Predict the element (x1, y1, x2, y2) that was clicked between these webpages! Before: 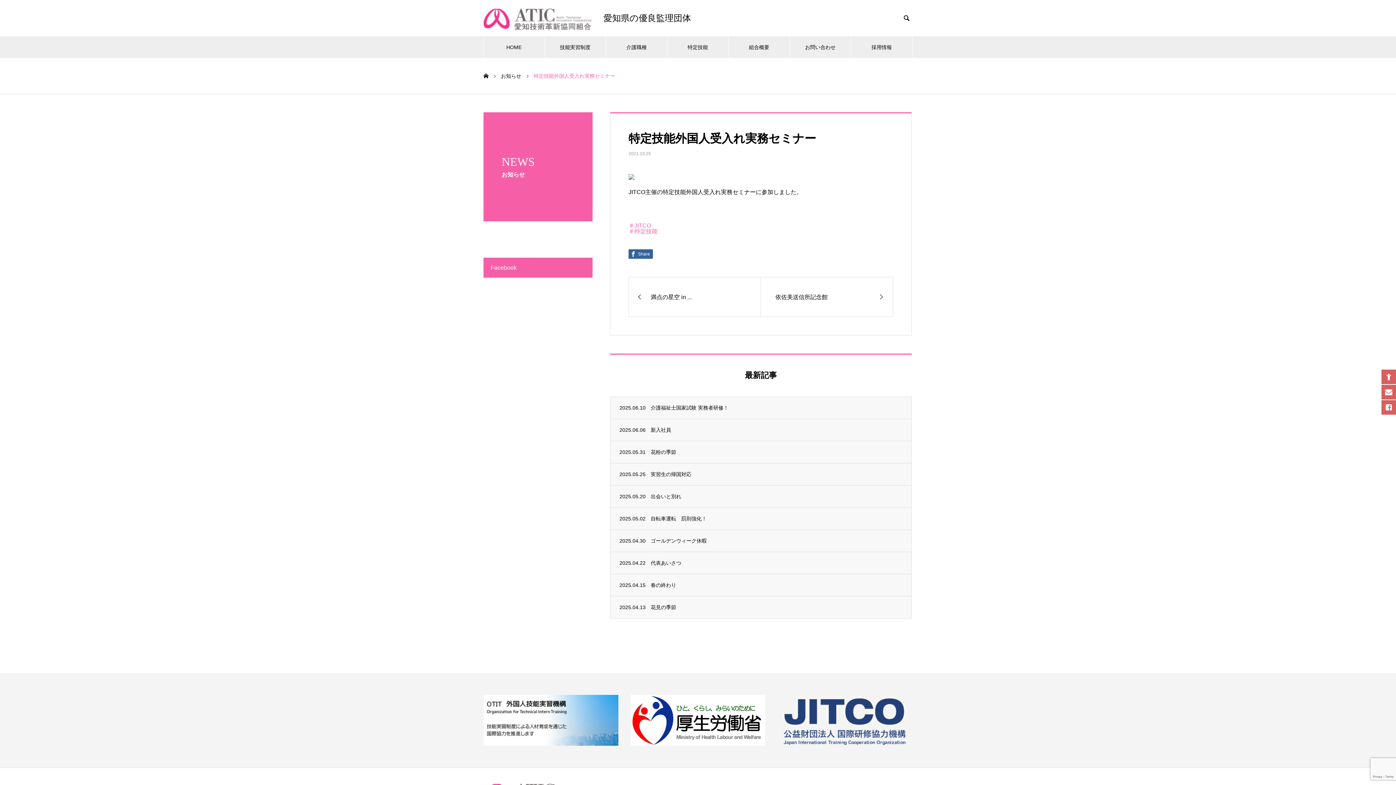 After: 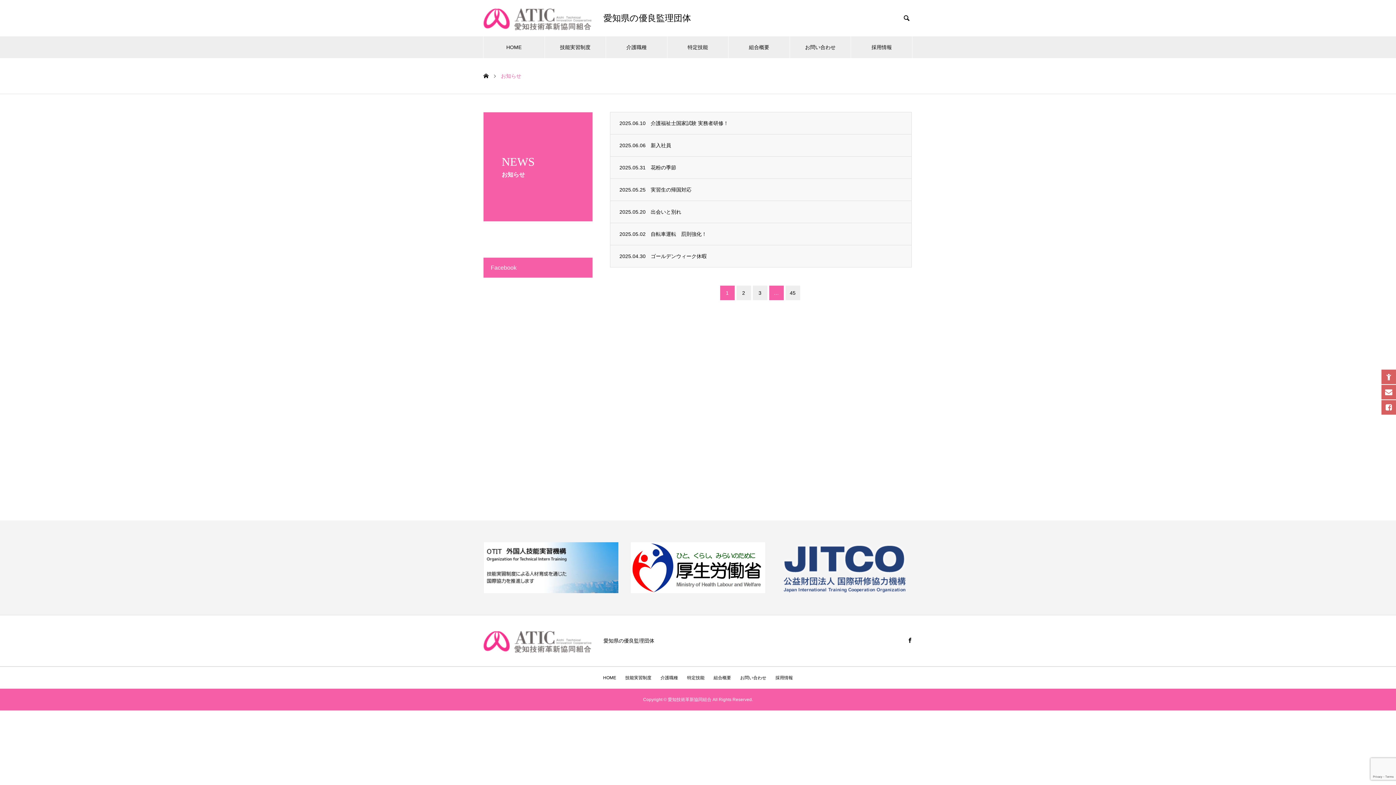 Action: label: お知らせ bbox: (501, 73, 521, 78)